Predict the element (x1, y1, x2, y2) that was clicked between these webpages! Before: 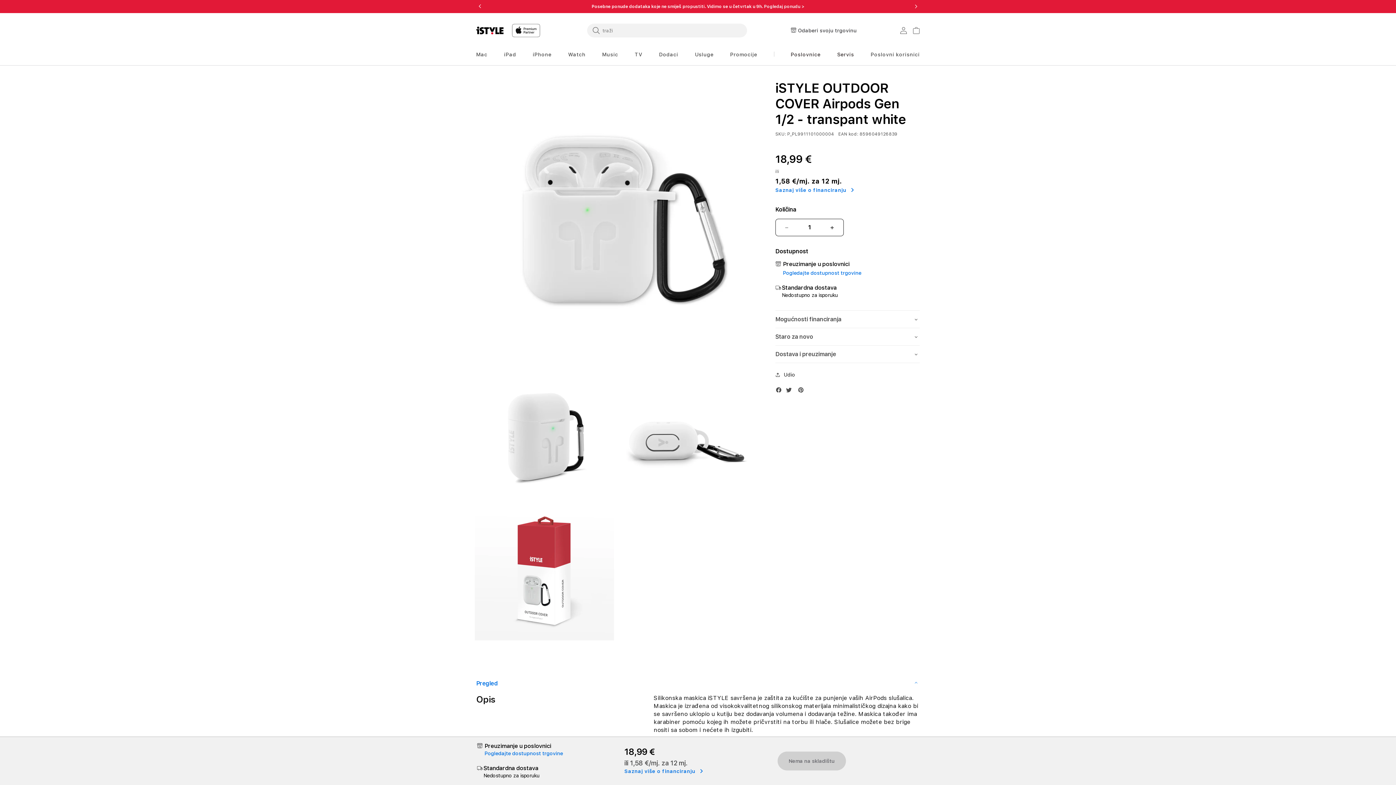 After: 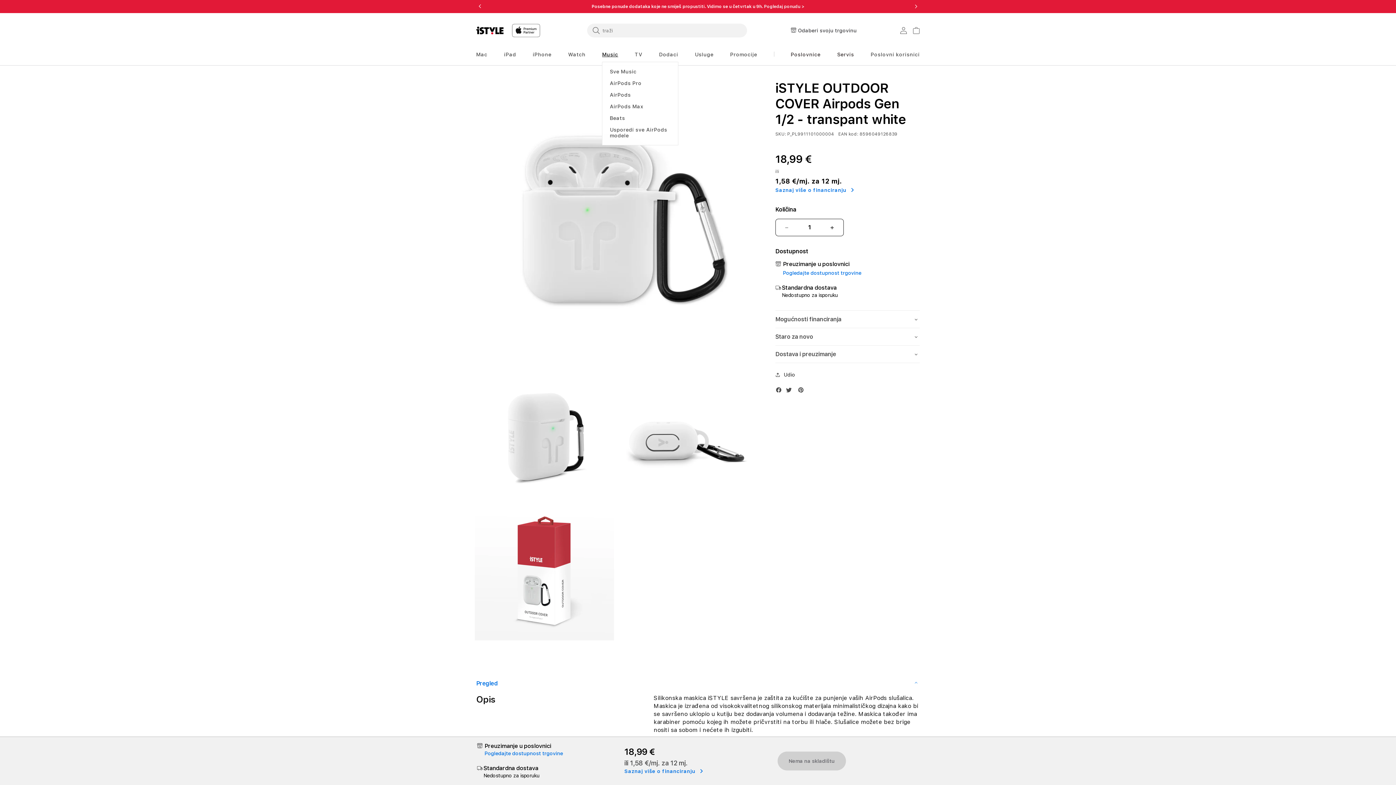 Action: bbox: (602, 51, 618, 57) label: Music